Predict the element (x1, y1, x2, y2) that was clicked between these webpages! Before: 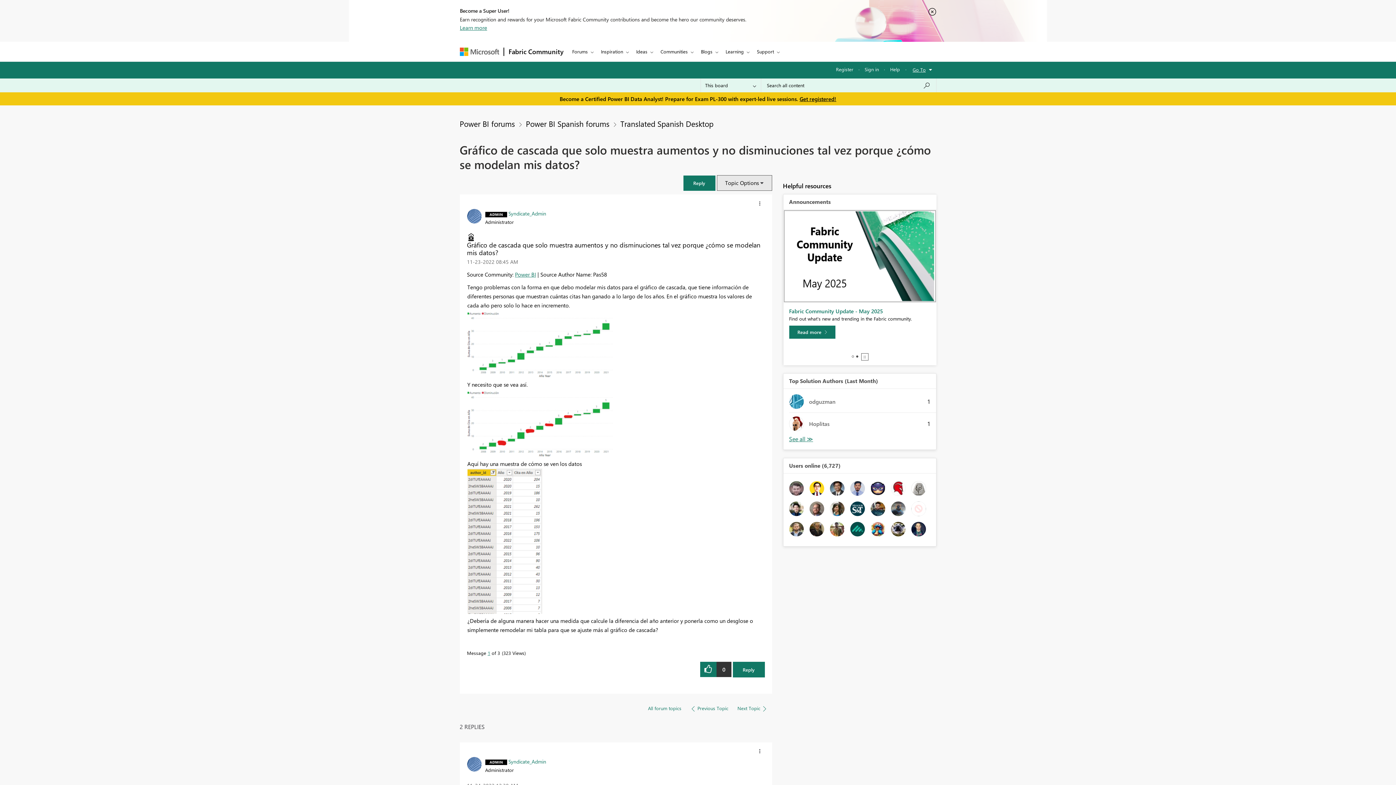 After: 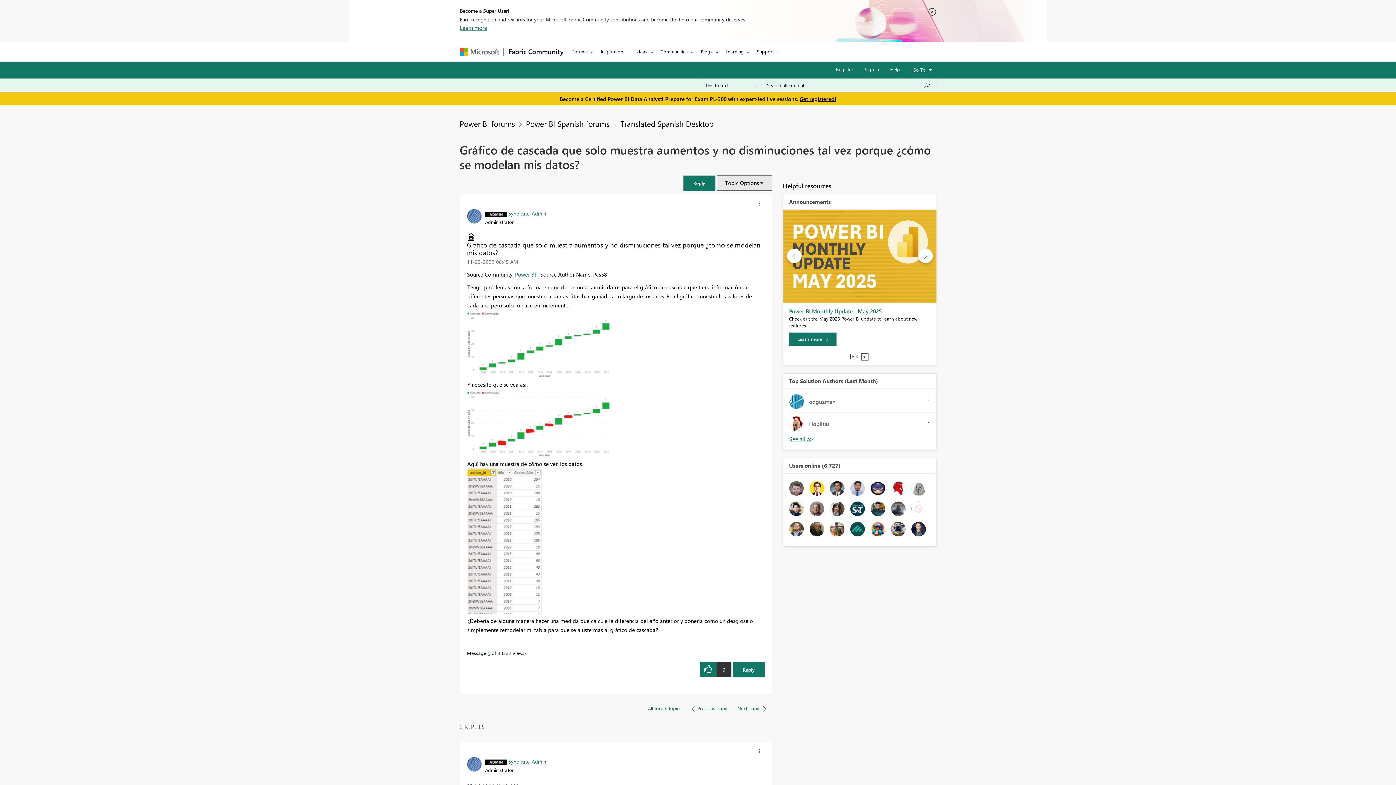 Action: label: View Slide 1 bbox: (851, 355, 854, 358)